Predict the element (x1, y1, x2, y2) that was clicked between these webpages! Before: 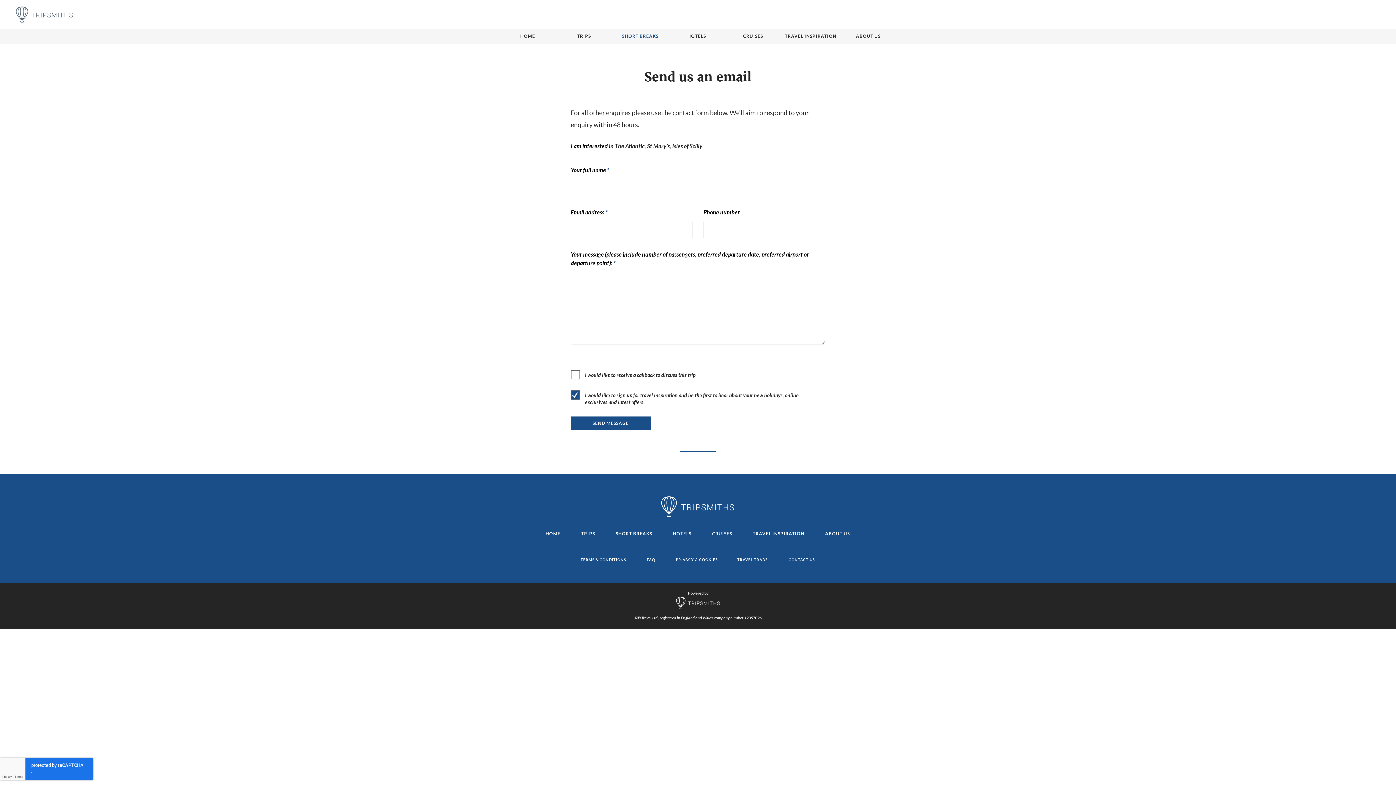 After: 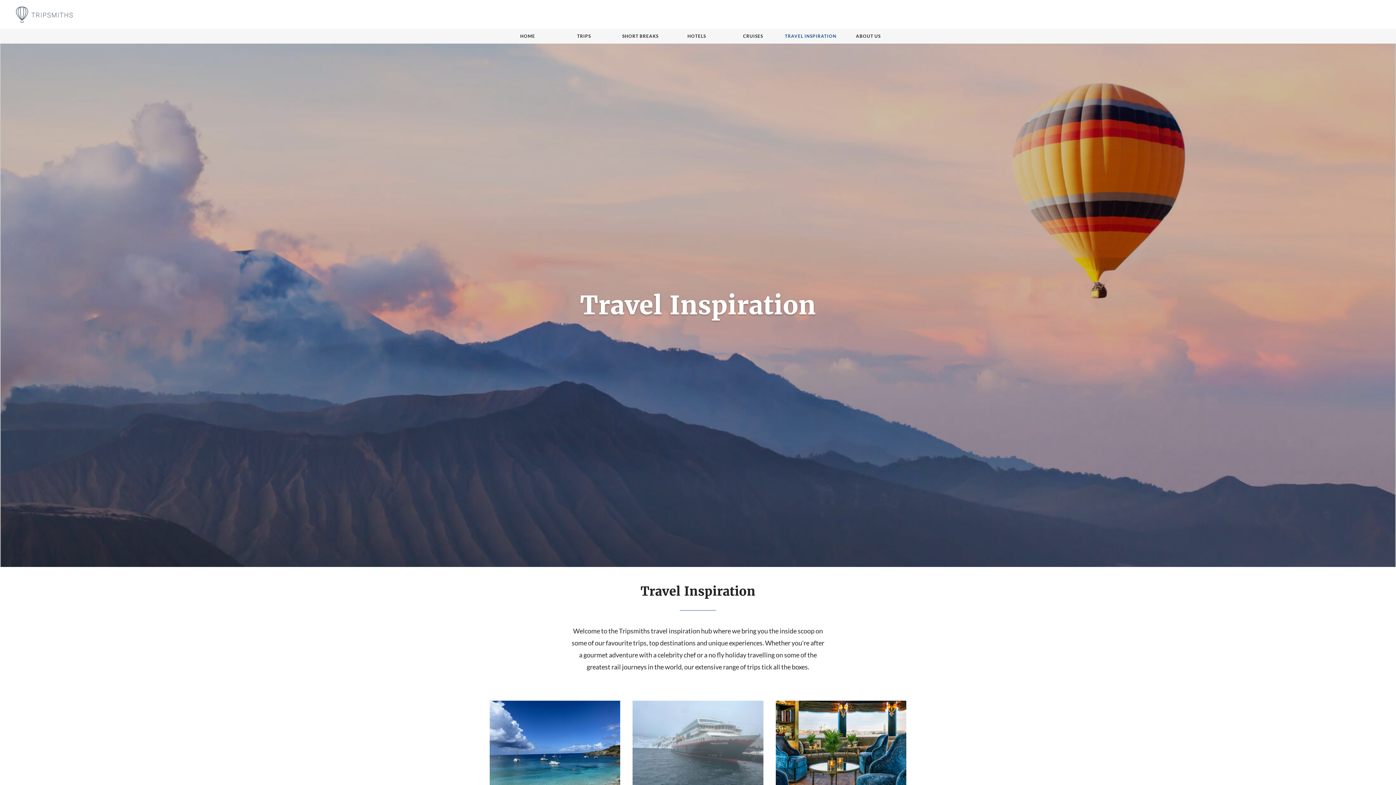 Action: bbox: (785, 33, 836, 39) label: TRAVEL INSPIRATION